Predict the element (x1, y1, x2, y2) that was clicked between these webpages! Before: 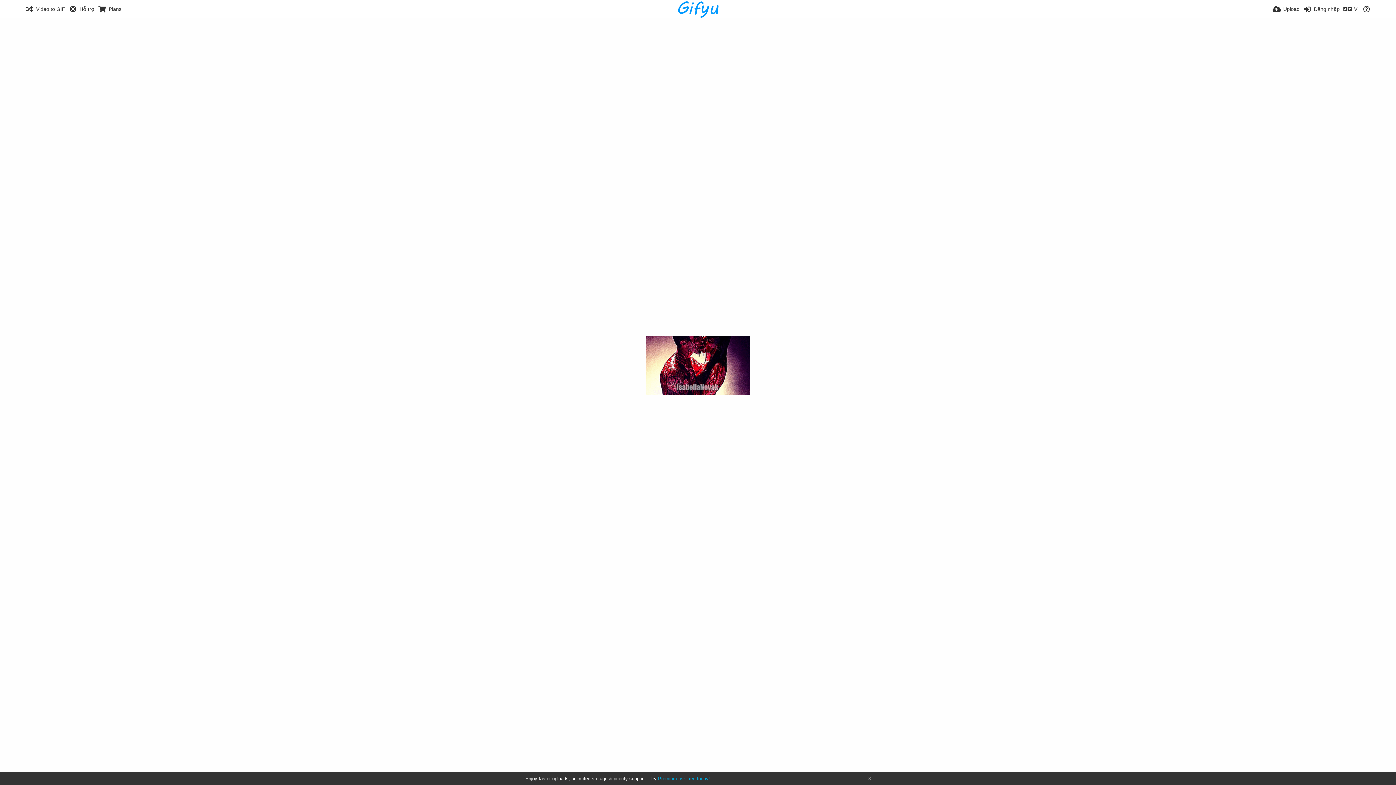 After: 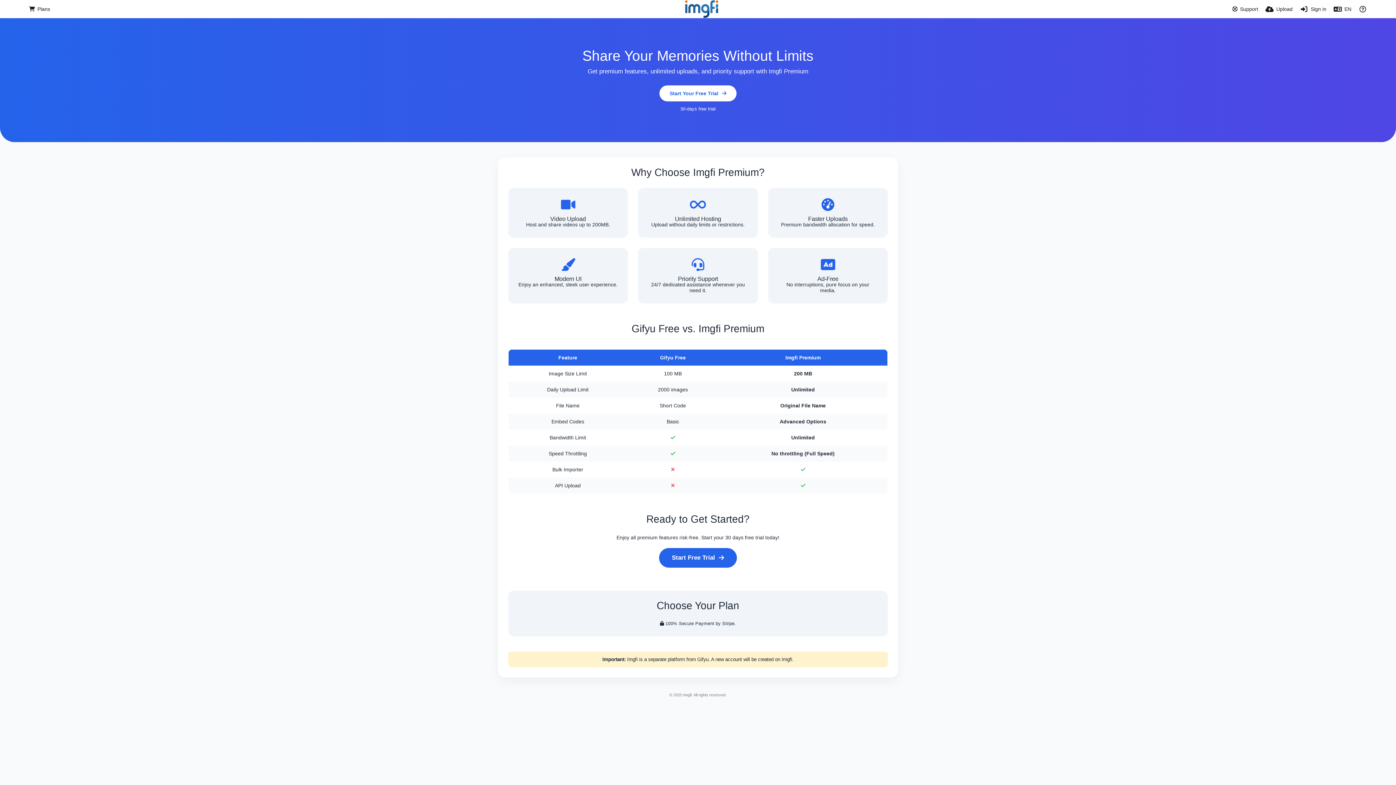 Action: bbox: (98, 0, 121, 18) label: Plans